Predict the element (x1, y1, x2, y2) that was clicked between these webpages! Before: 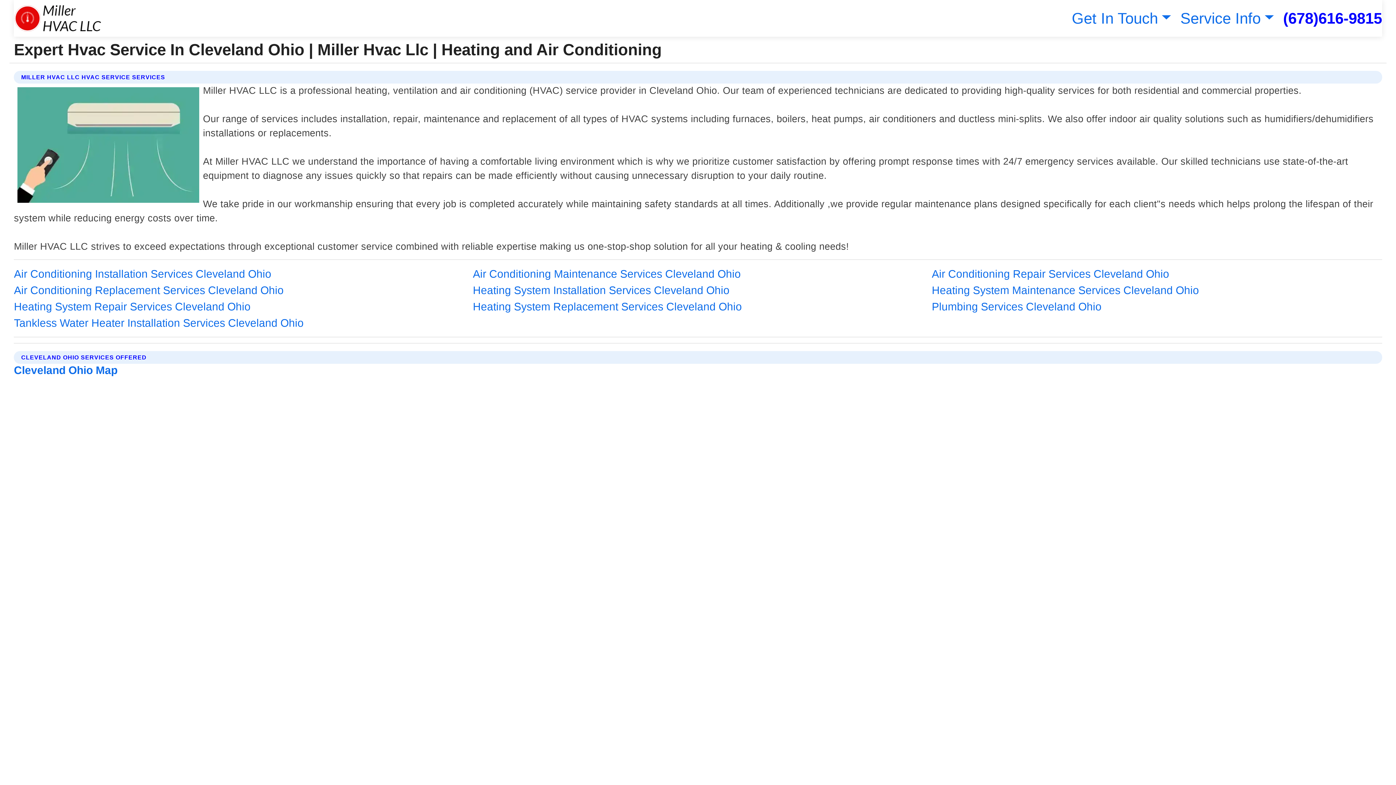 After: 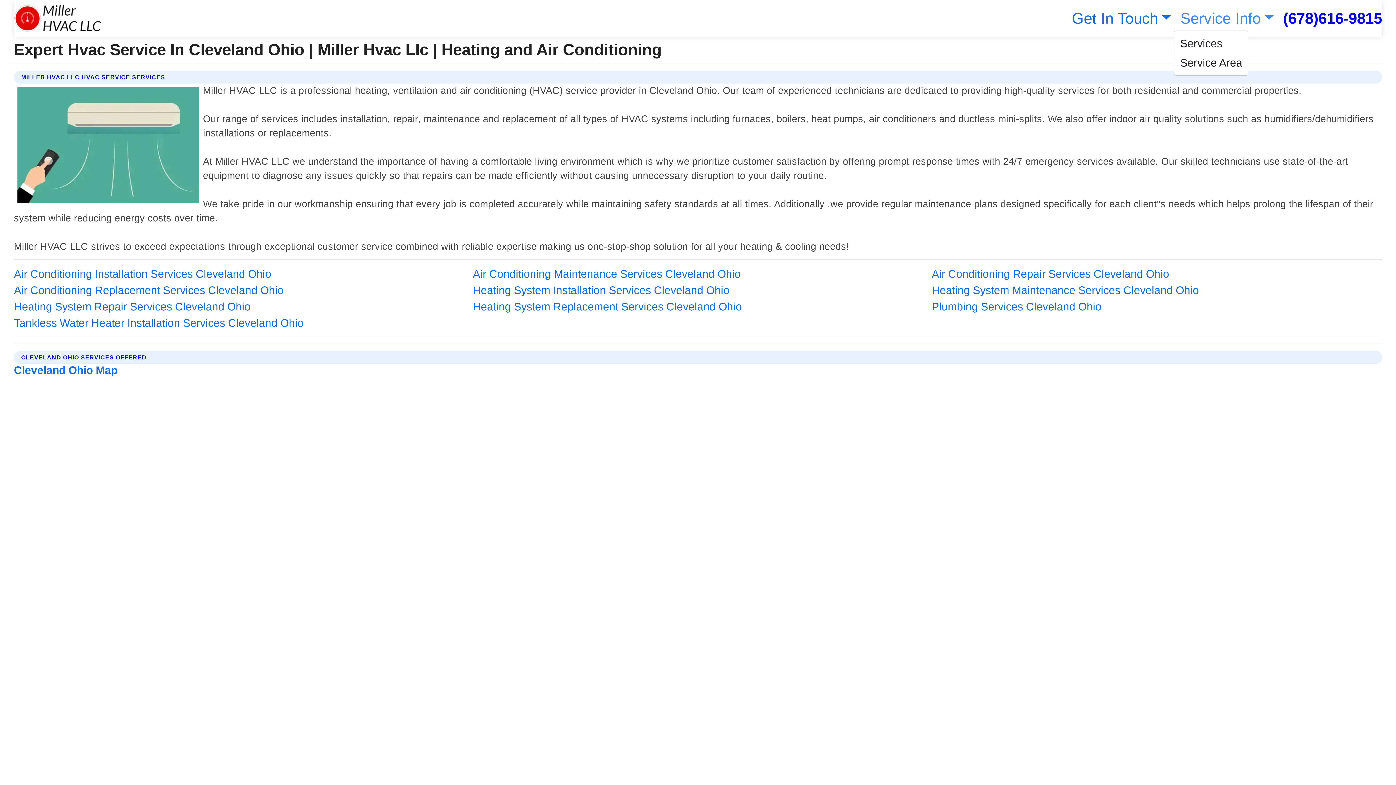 Action: bbox: (1177, 9, 1274, 26) label: Service Info